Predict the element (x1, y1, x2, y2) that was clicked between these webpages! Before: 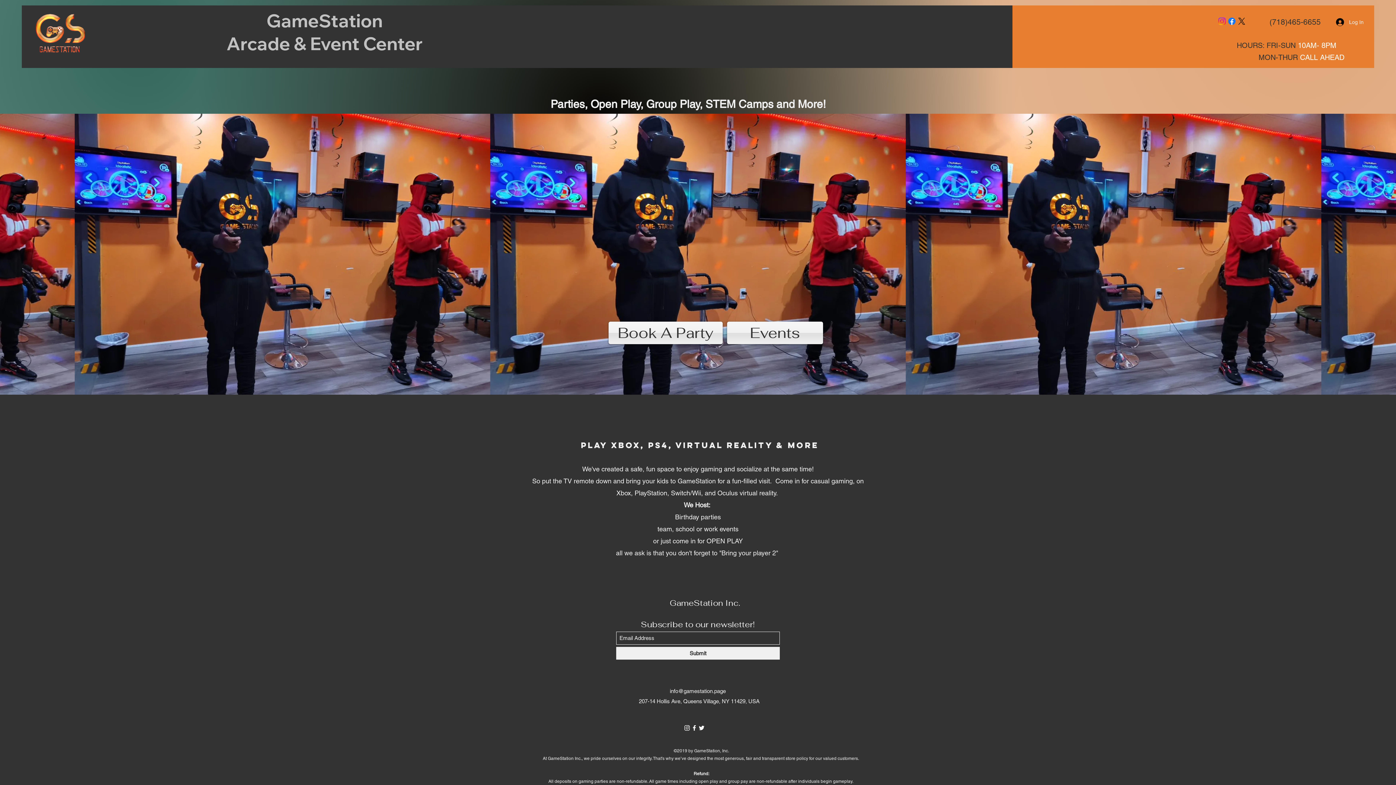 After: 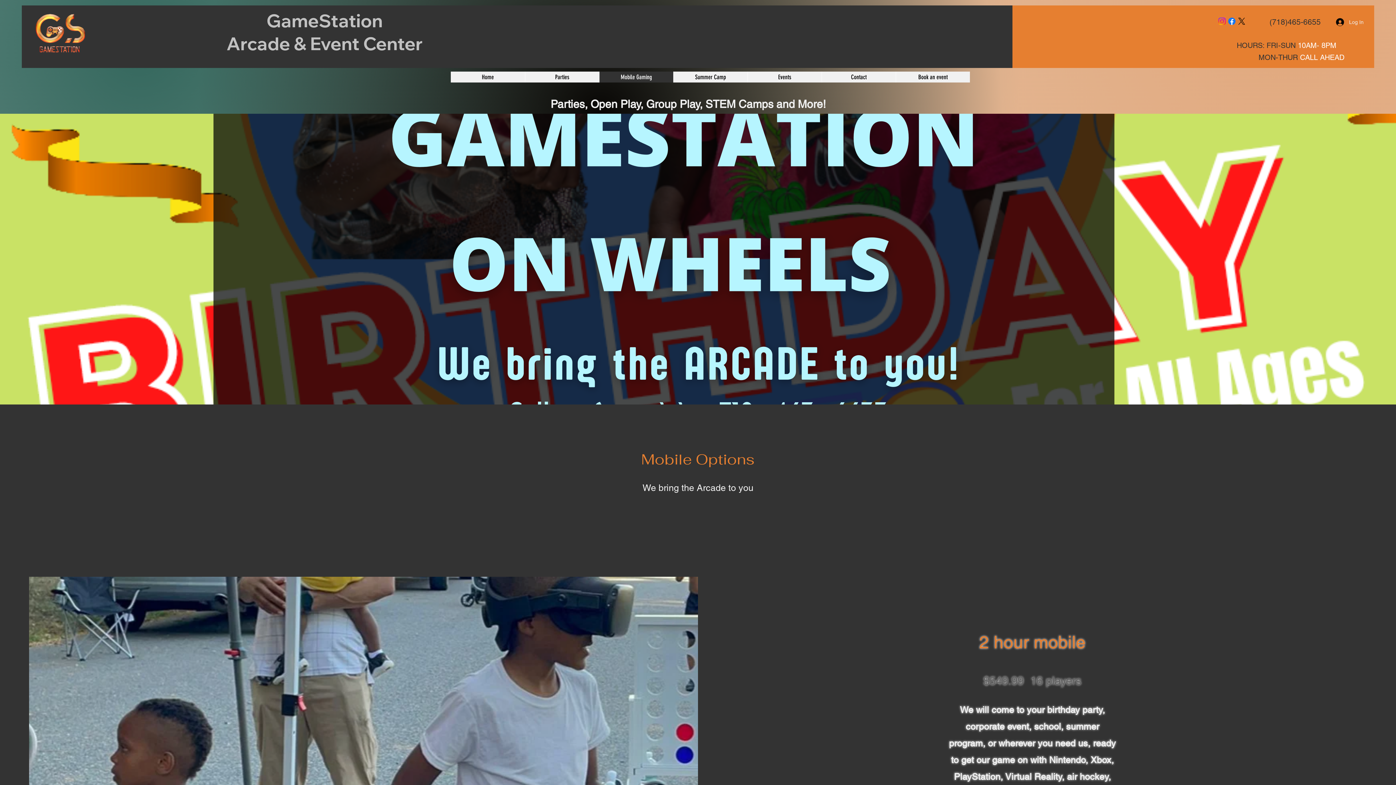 Action: label: Mobile Gaming bbox: (599, 71, 673, 82)